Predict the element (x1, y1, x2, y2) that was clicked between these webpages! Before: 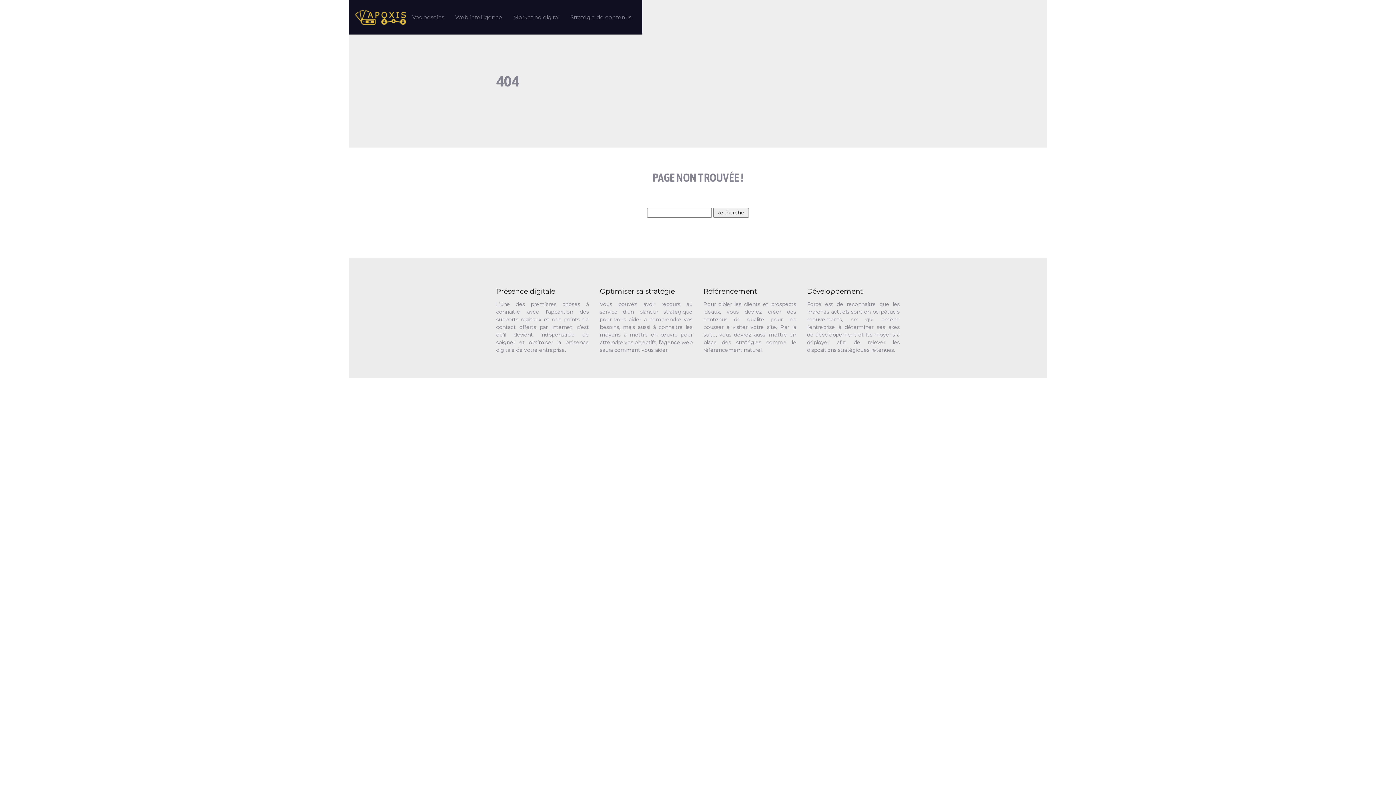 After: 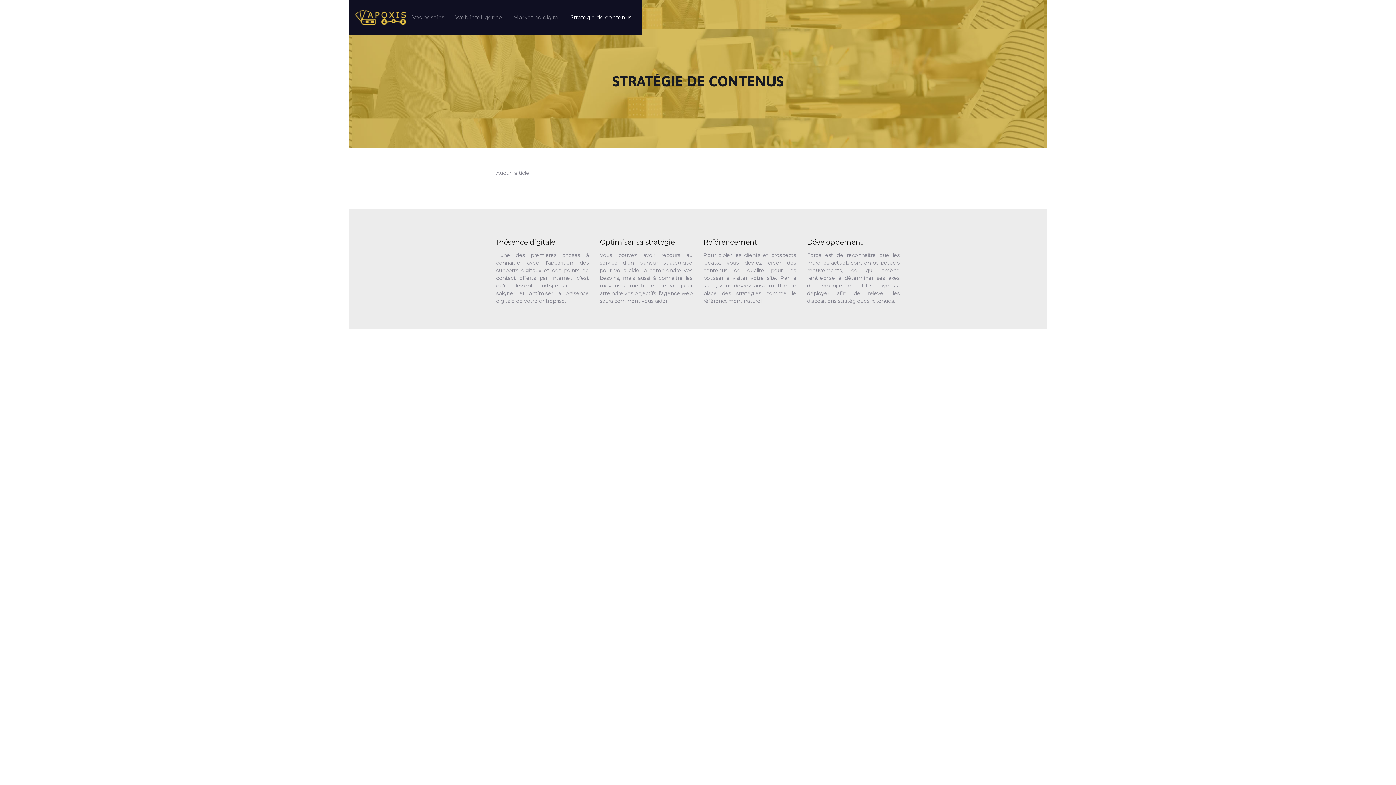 Action: label: Stratégie de contenus bbox: (570, 12, 631, 21)